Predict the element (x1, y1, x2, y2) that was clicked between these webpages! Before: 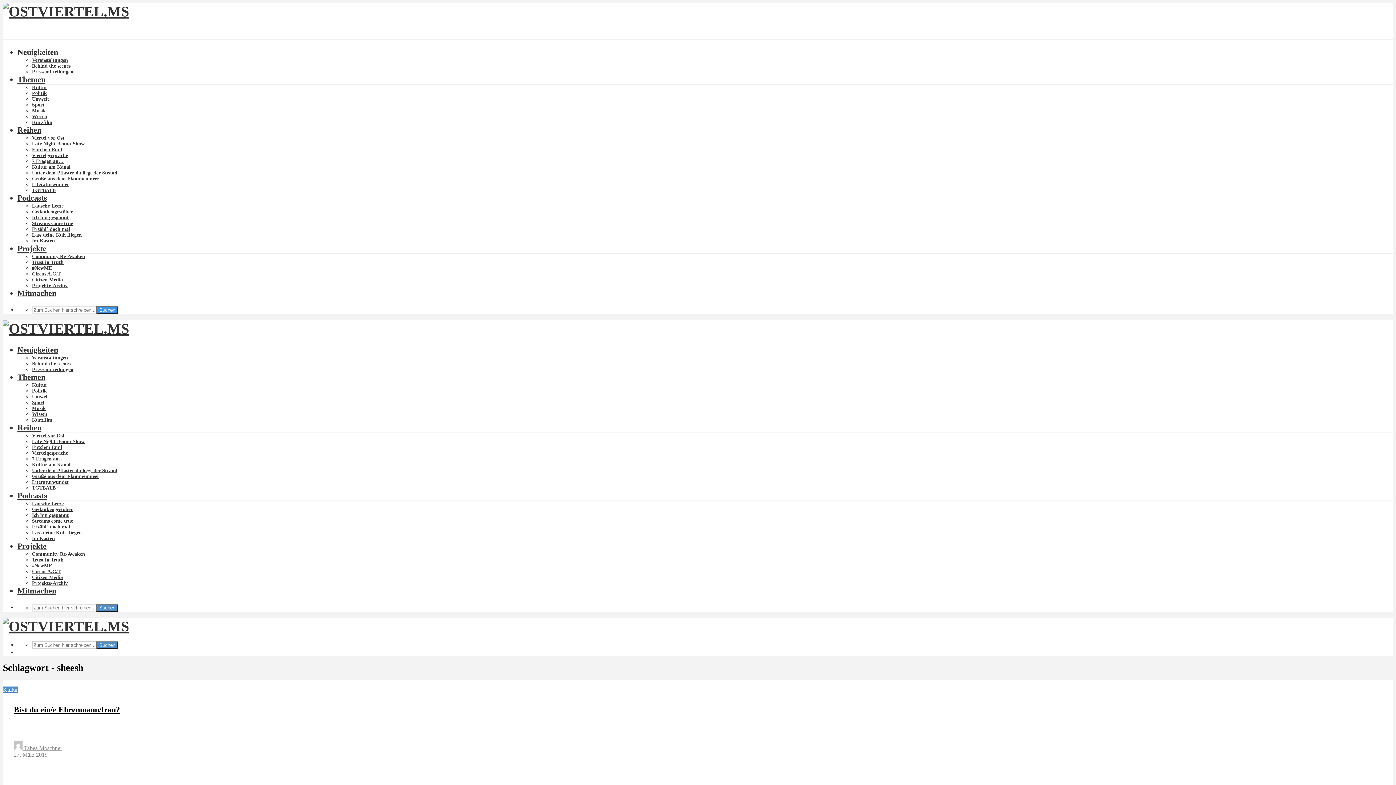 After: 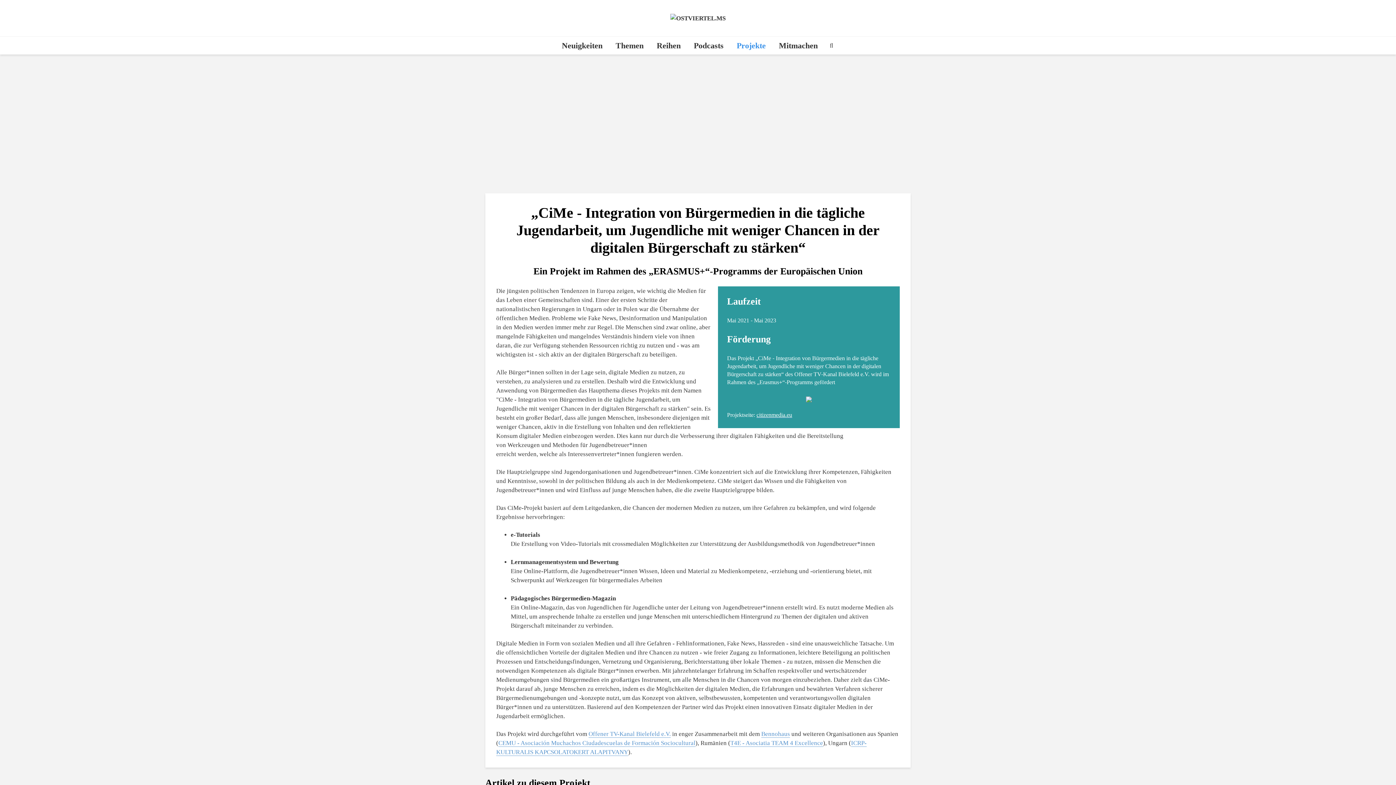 Action: bbox: (32, 574, 62, 580) label: Citizen Media